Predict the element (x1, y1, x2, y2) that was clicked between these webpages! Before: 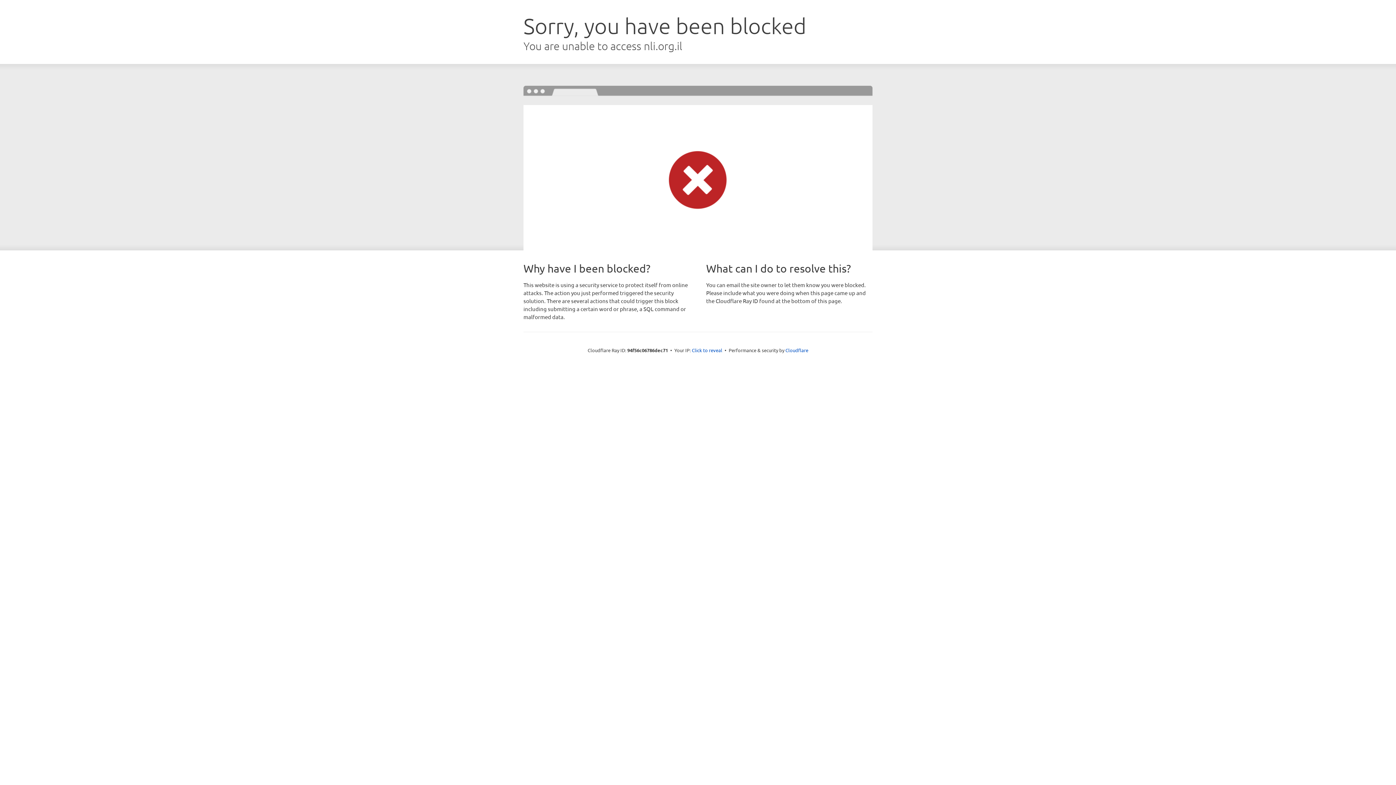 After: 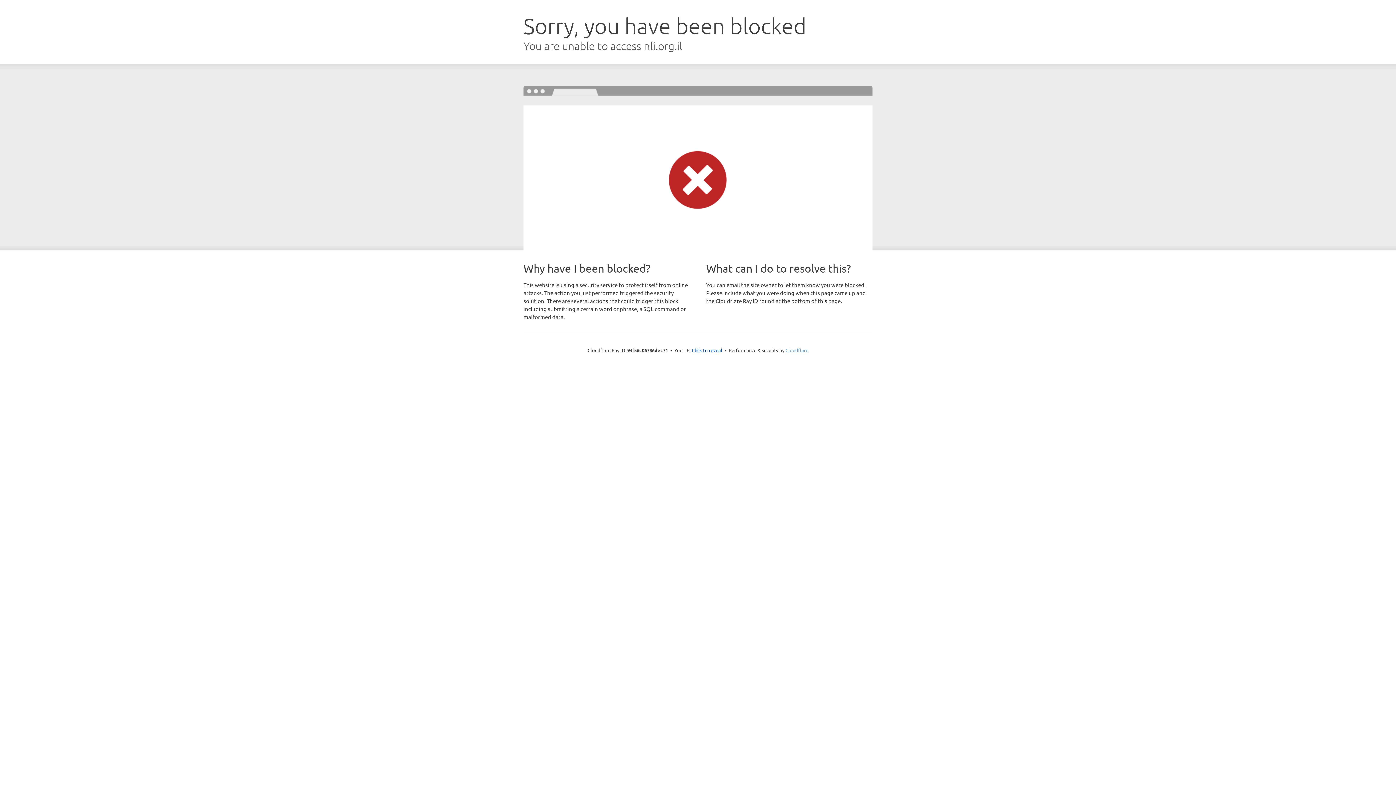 Action: label: Cloudflare bbox: (785, 347, 808, 353)